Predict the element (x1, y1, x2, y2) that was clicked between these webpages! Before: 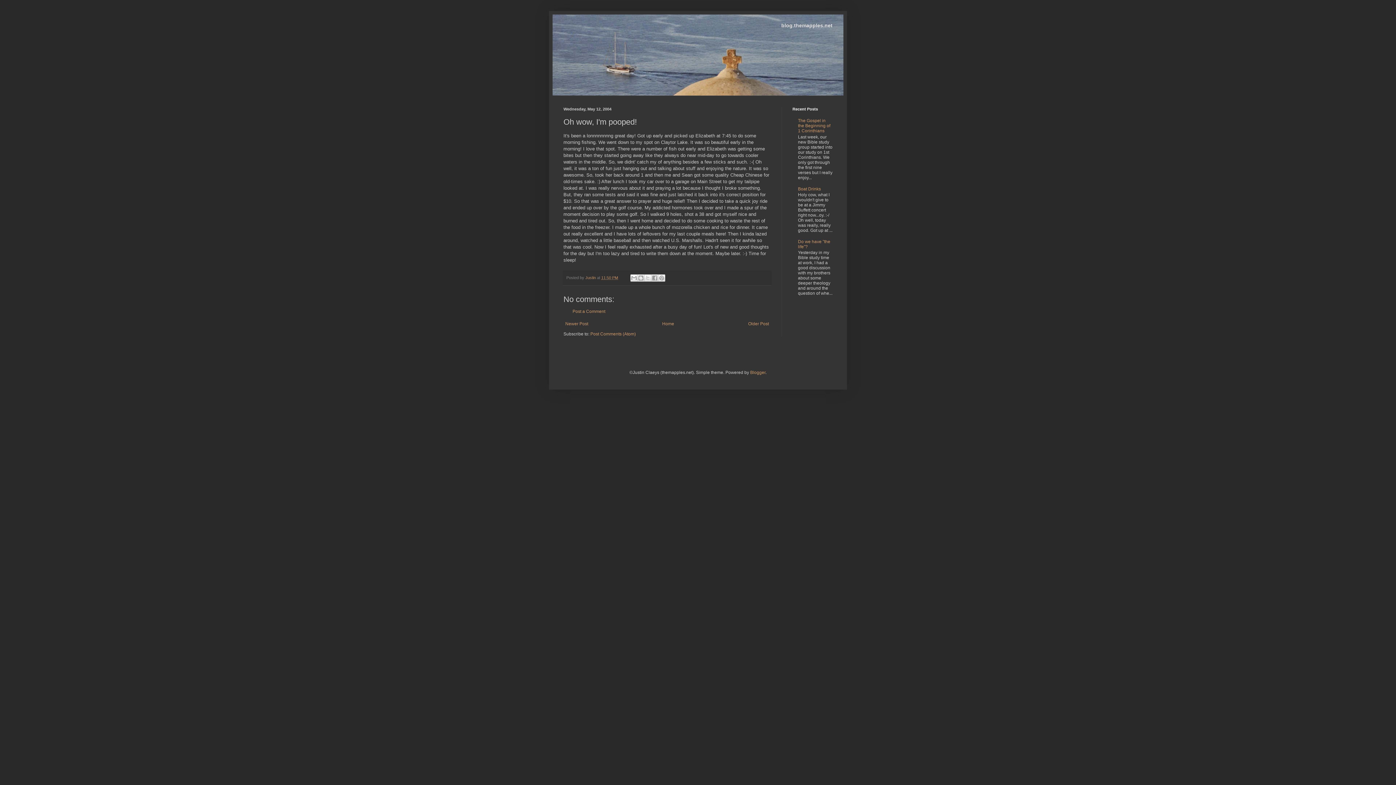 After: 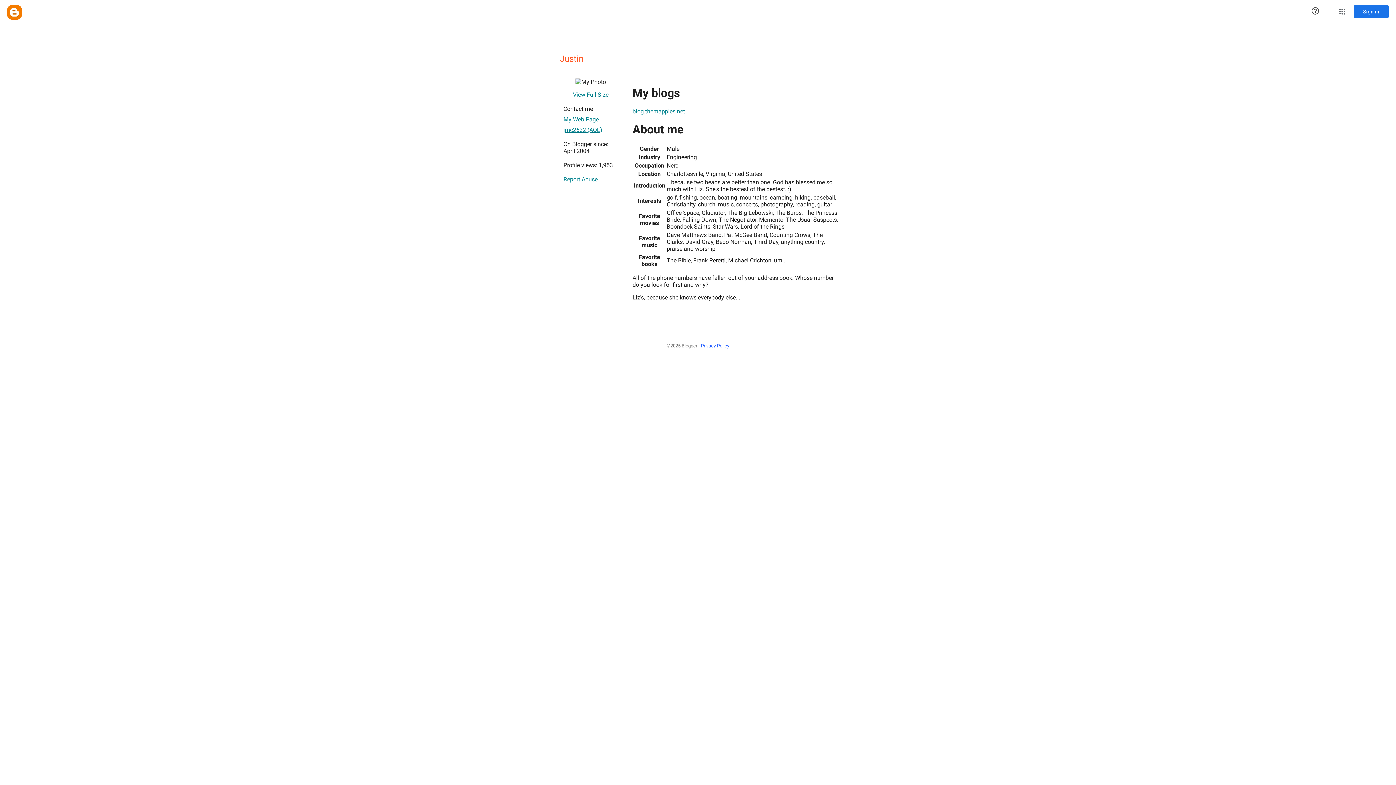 Action: bbox: (585, 275, 597, 279) label: Justin 